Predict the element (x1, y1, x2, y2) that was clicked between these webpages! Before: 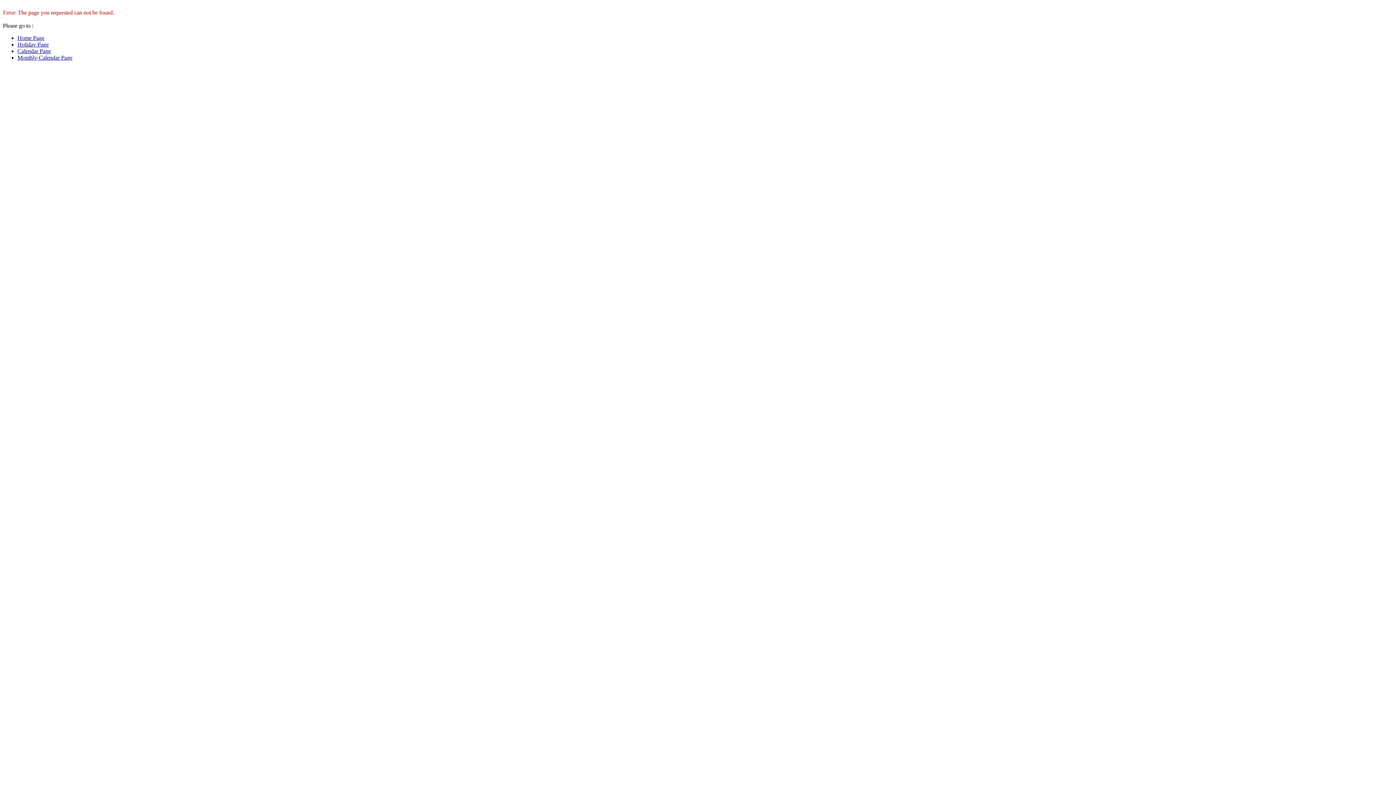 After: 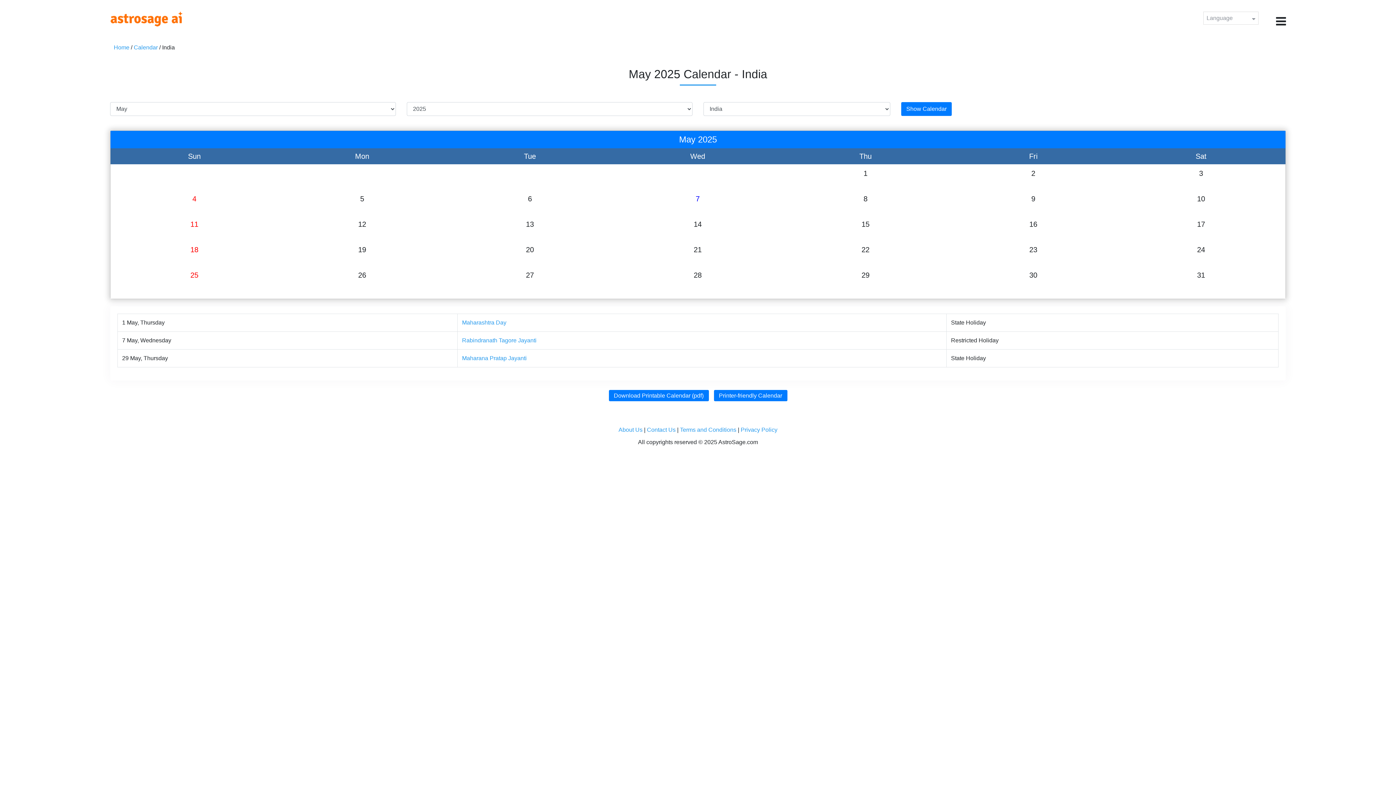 Action: label: Monthly-Calendar Page bbox: (17, 54, 72, 60)